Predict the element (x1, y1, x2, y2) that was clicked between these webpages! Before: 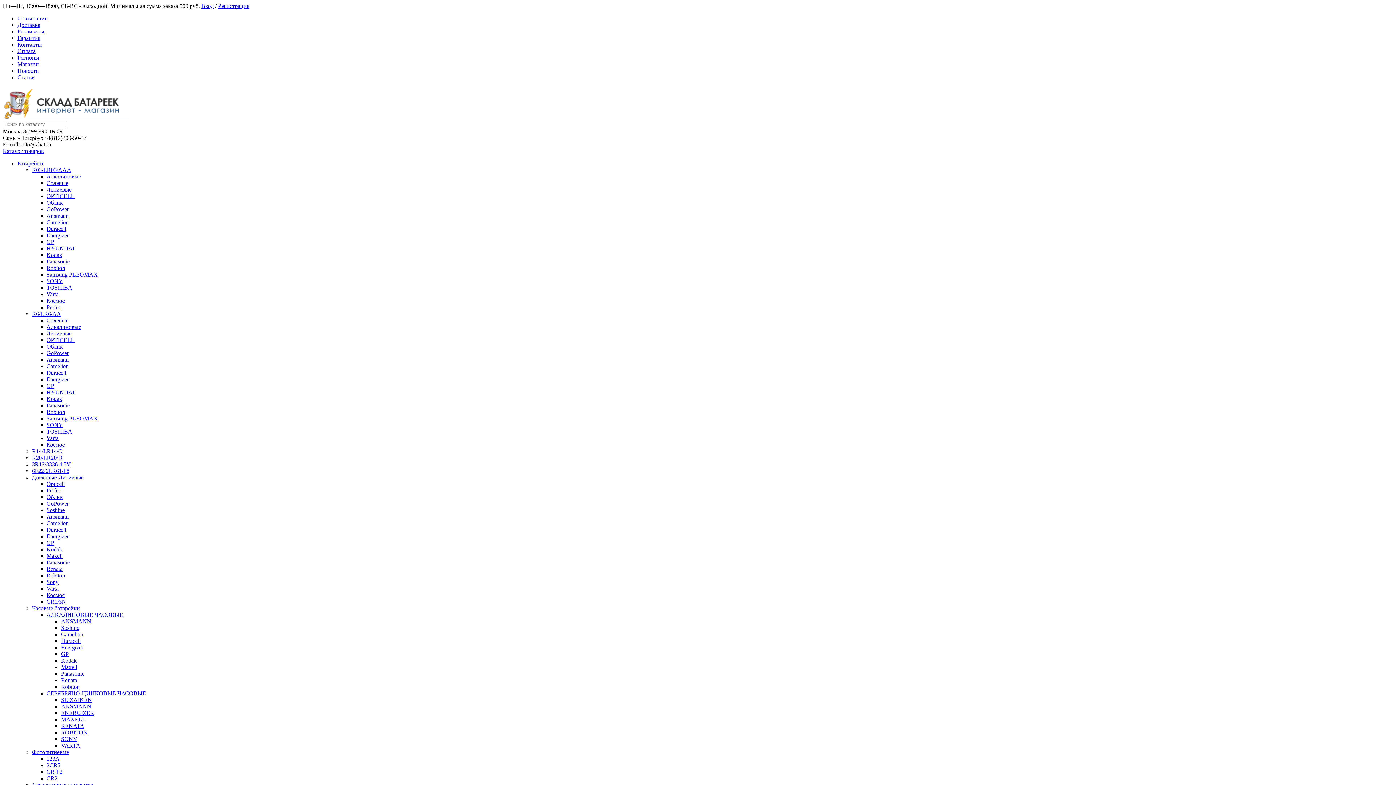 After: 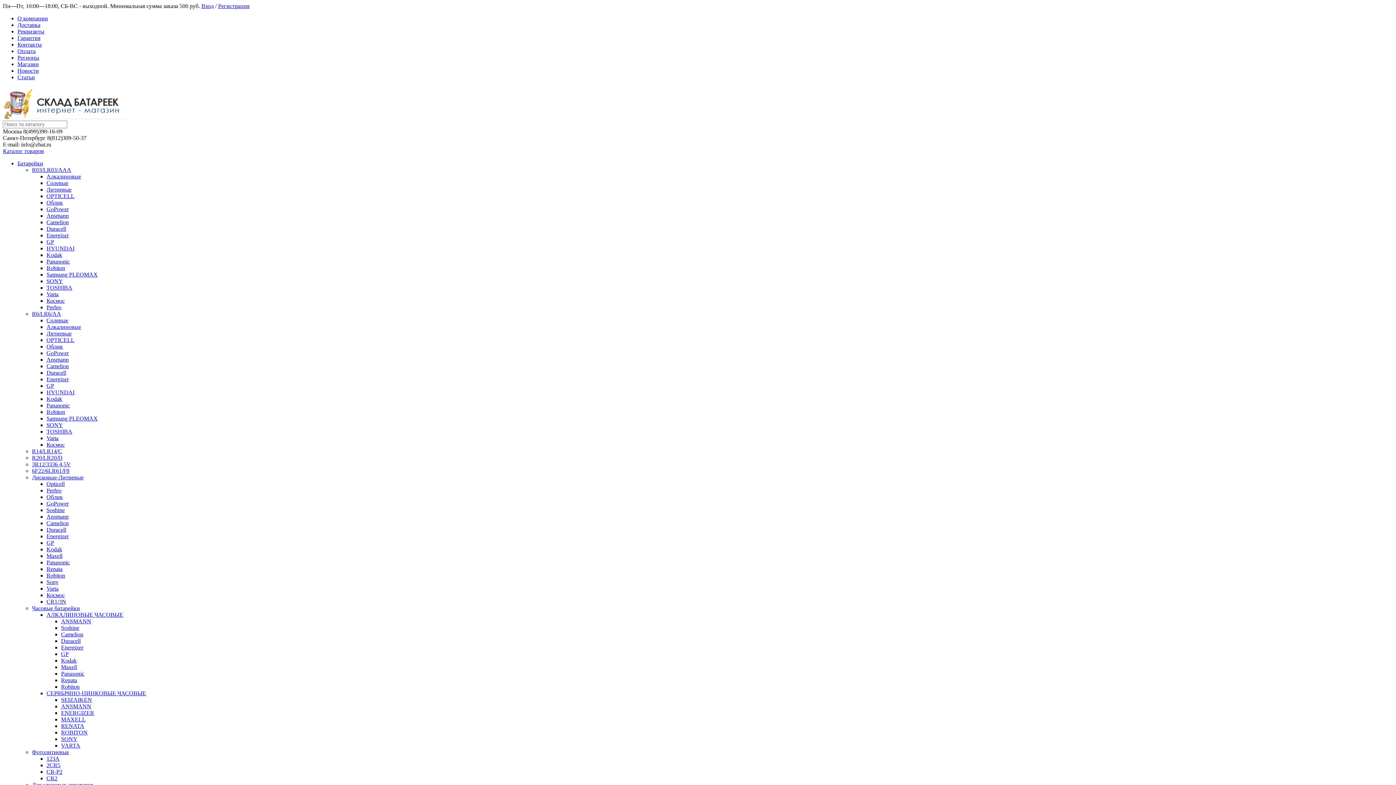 Action: label: Varta bbox: (46, 291, 58, 297)